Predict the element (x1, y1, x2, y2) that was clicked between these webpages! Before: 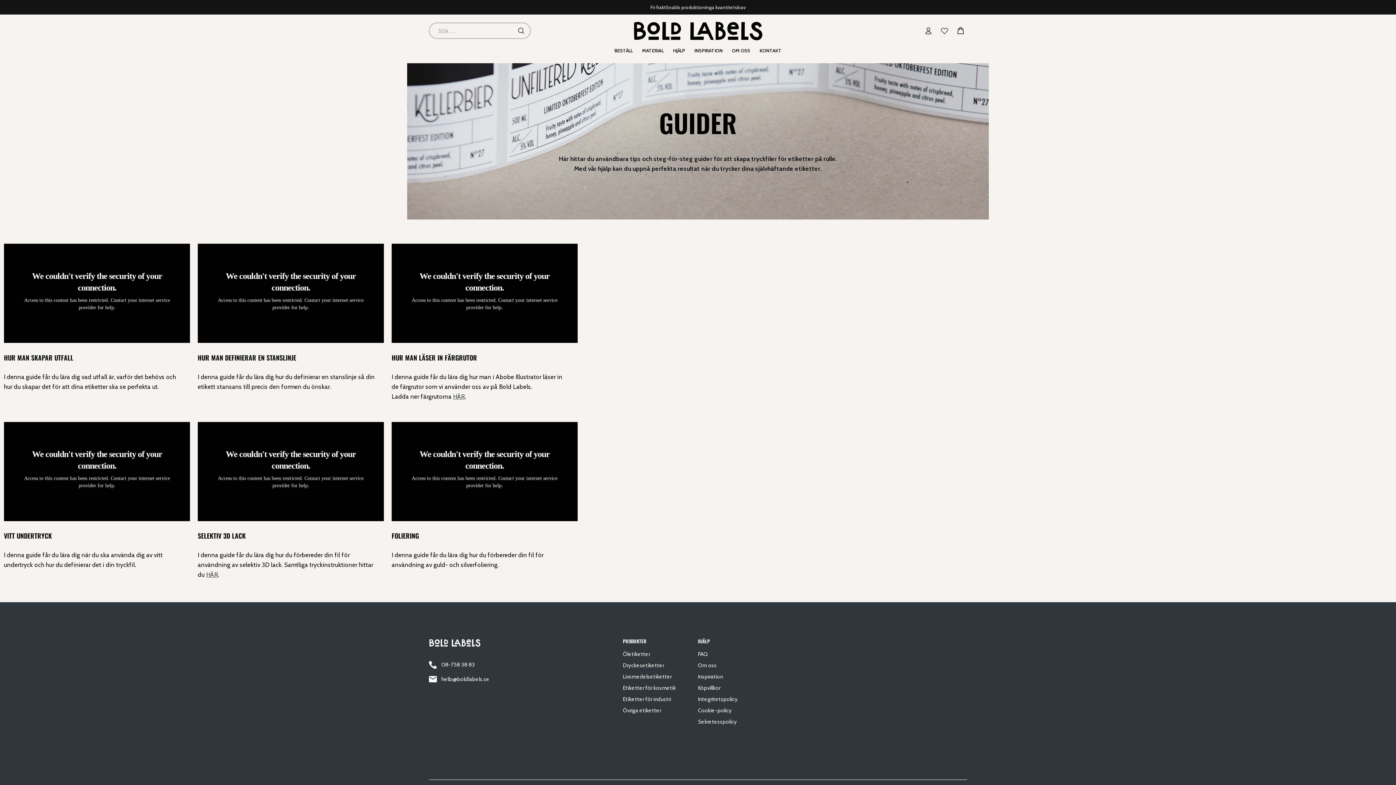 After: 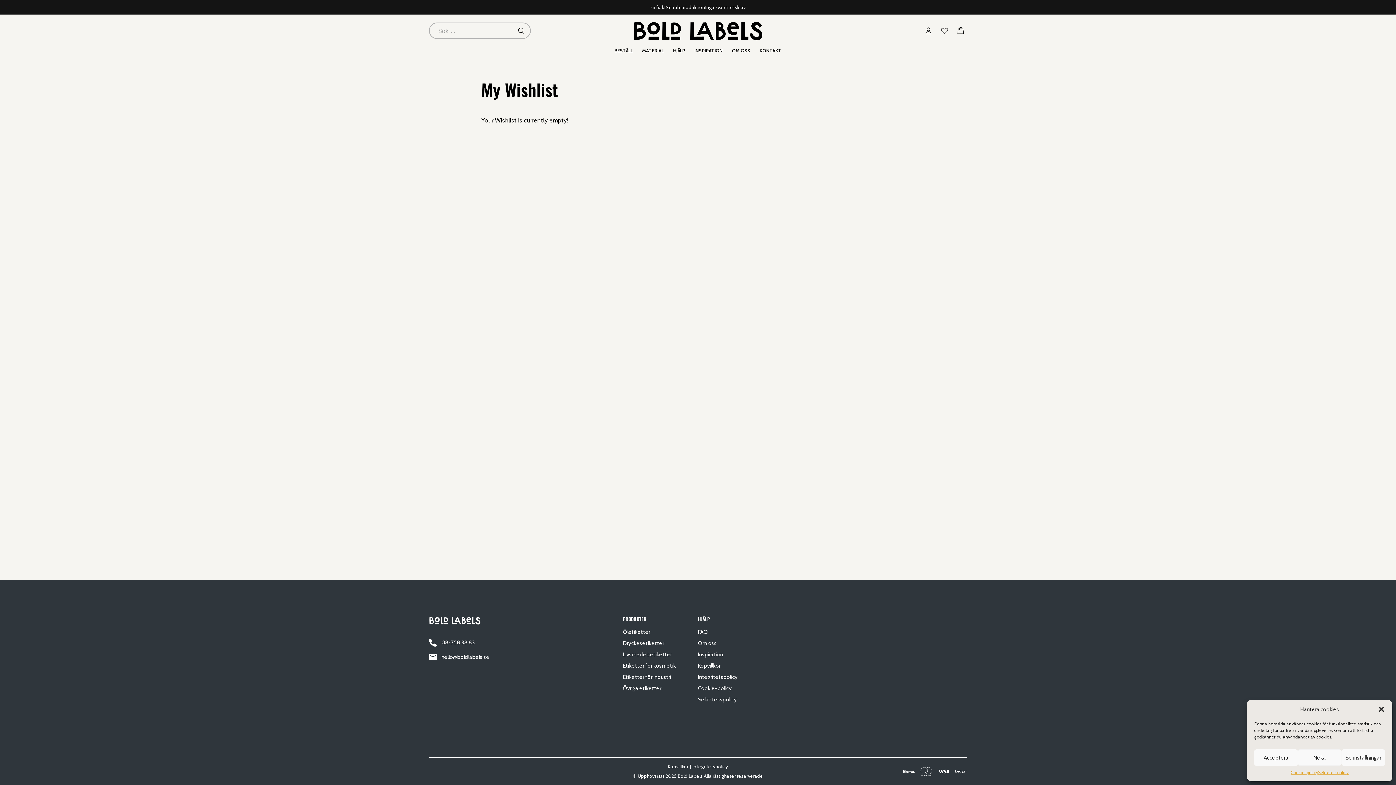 Action: bbox: (940, 26, 949, 35)